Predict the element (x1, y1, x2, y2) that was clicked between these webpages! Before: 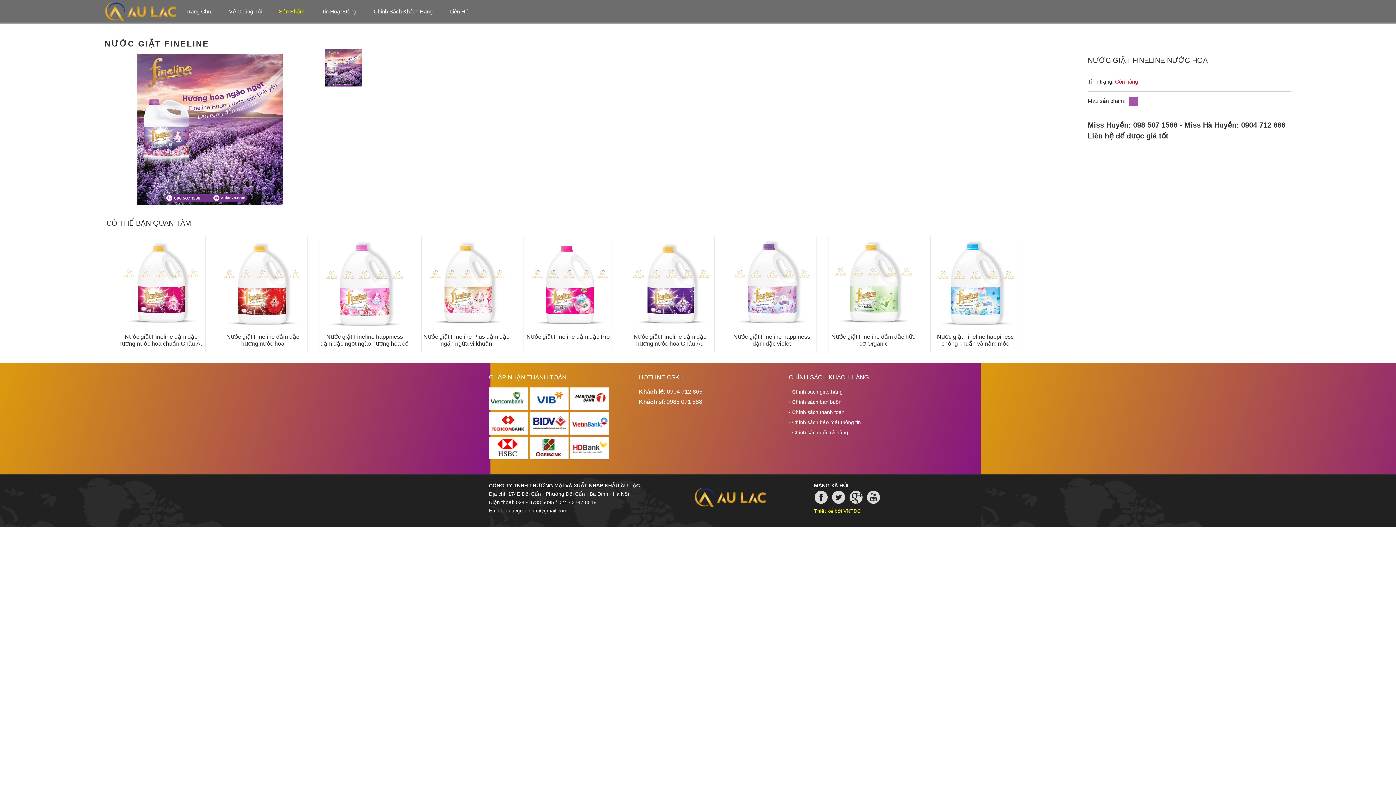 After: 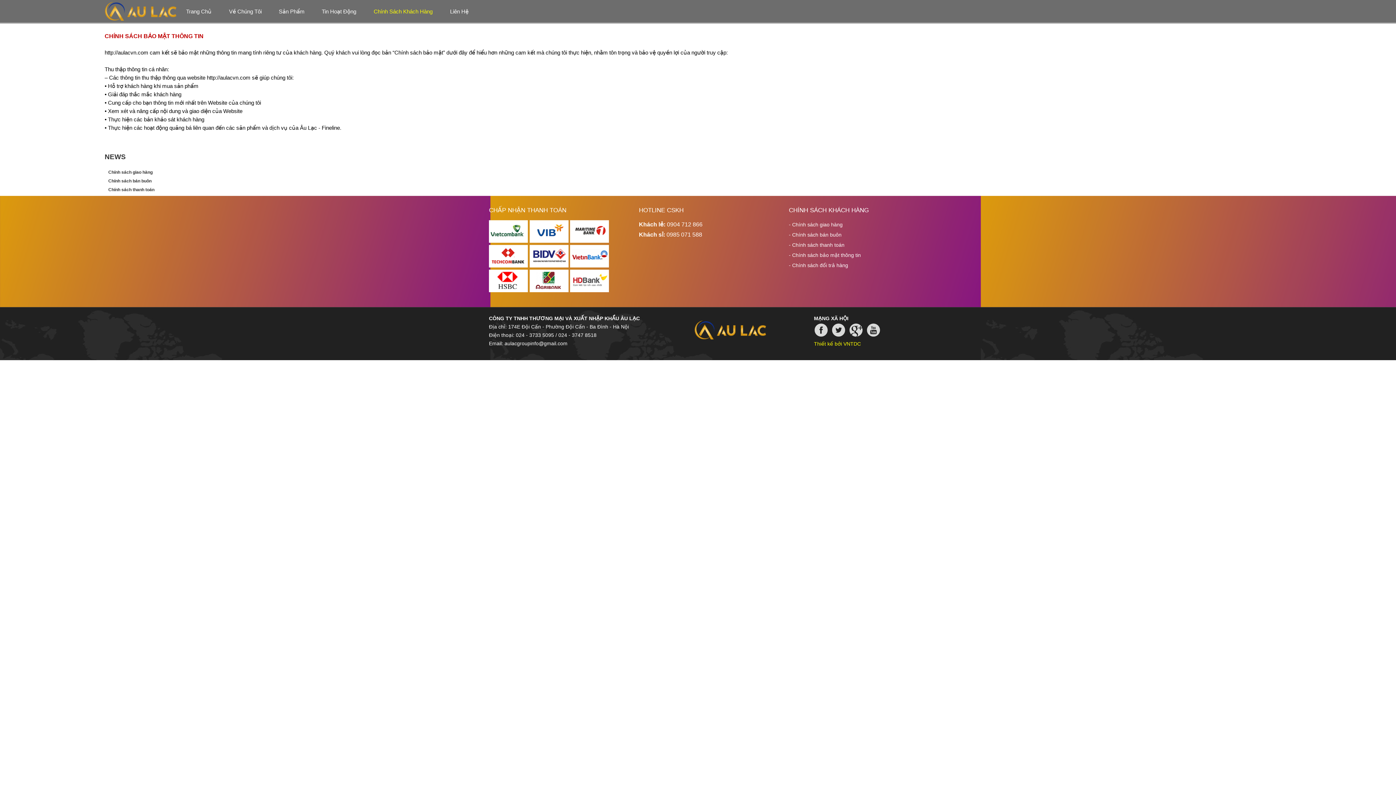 Action: label: - Chính sách bảo mật thông tin bbox: (789, 419, 861, 425)